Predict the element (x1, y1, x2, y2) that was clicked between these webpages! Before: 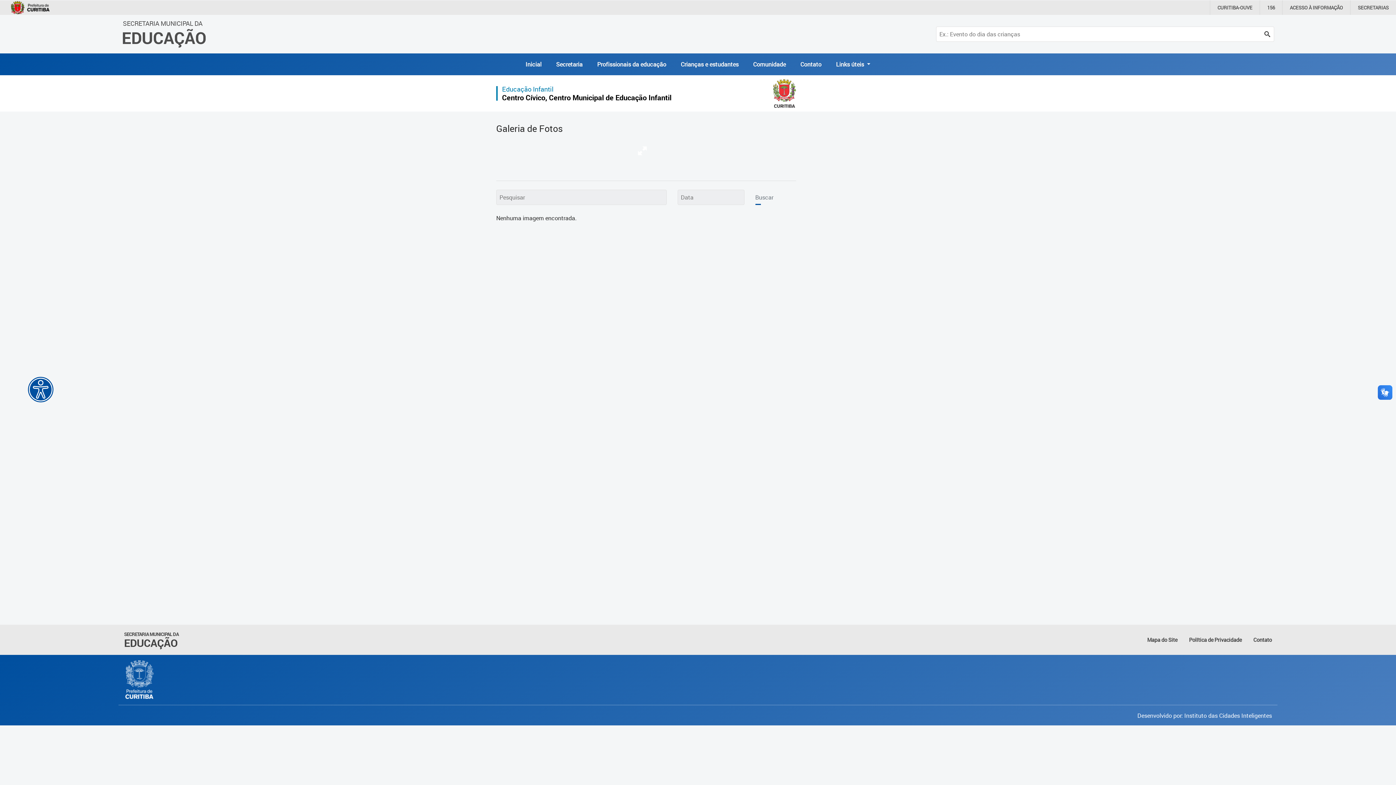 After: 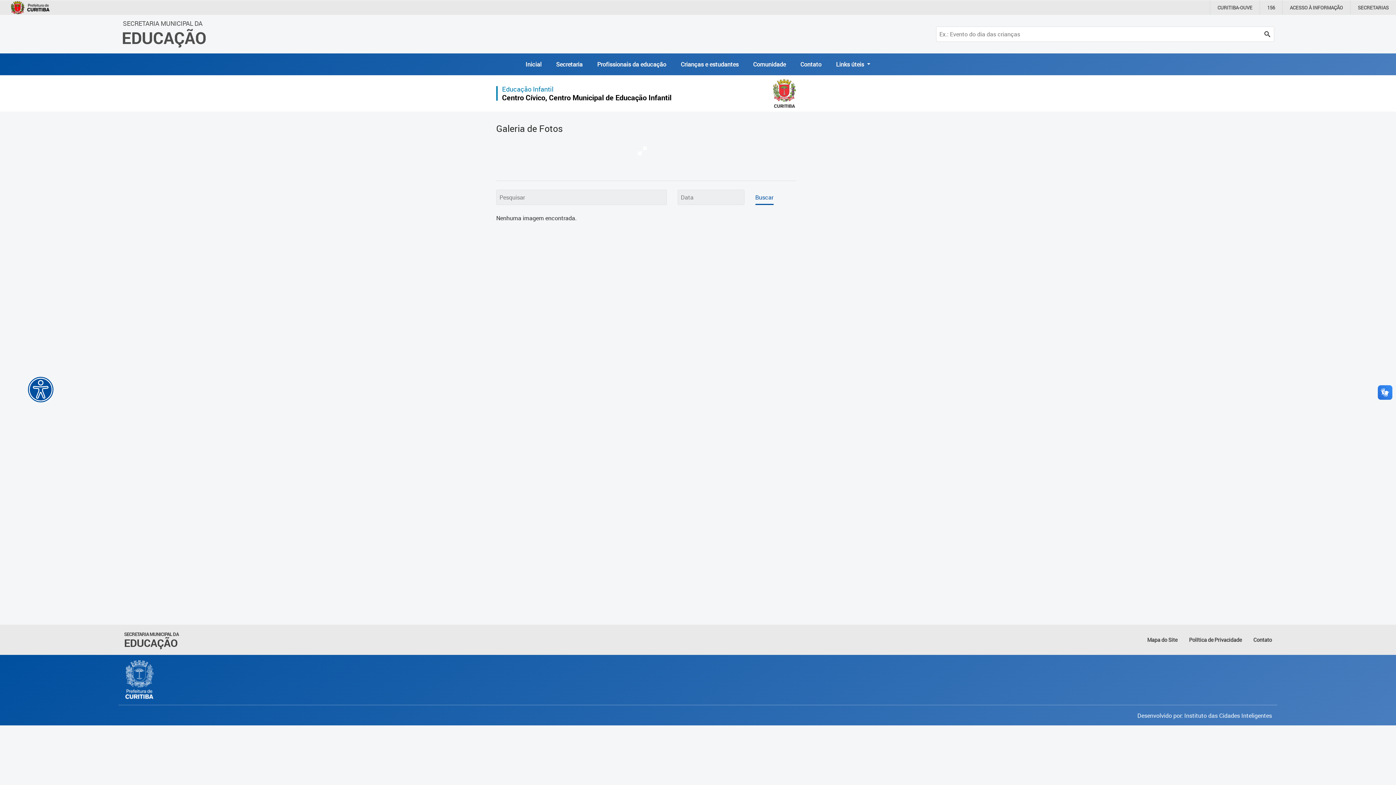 Action: label: Buscar bbox: (755, 189, 773, 205)